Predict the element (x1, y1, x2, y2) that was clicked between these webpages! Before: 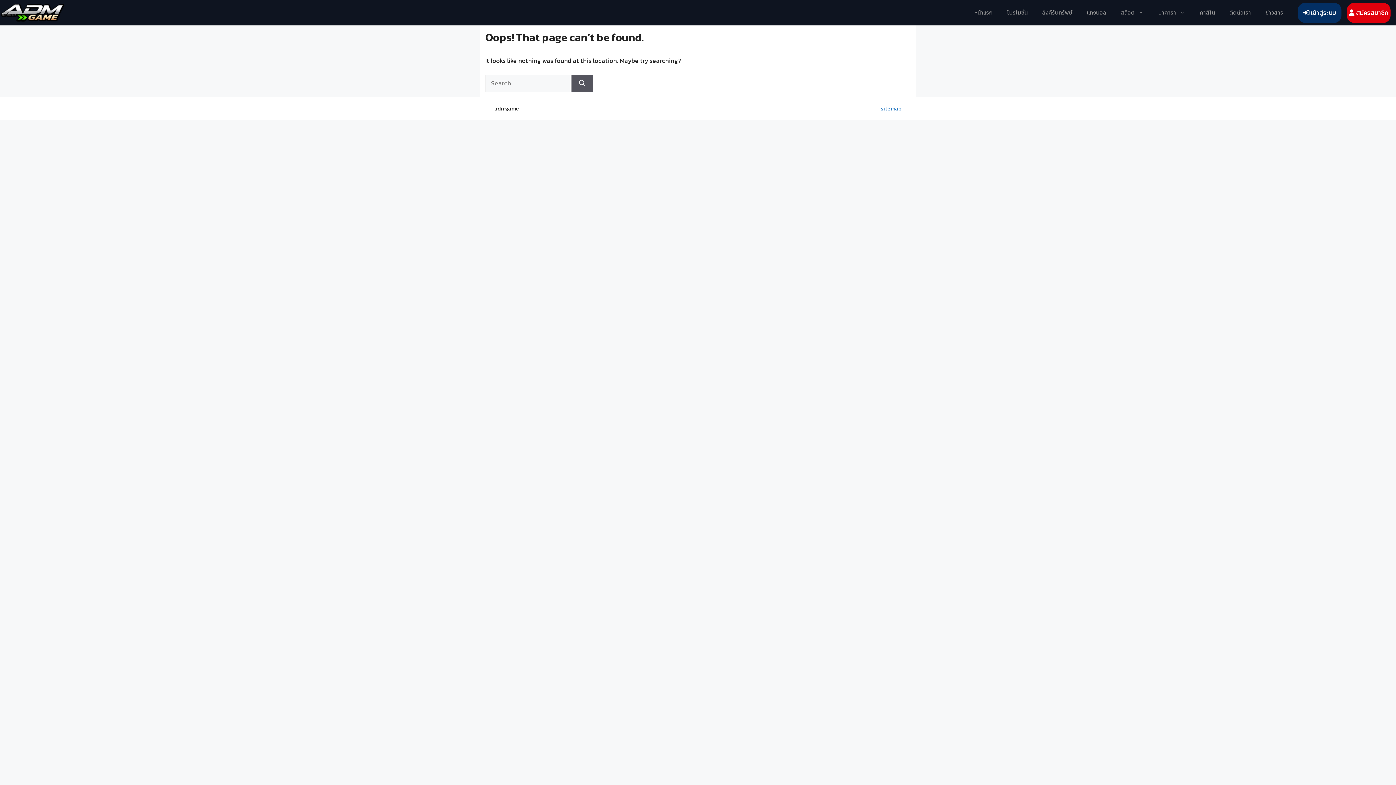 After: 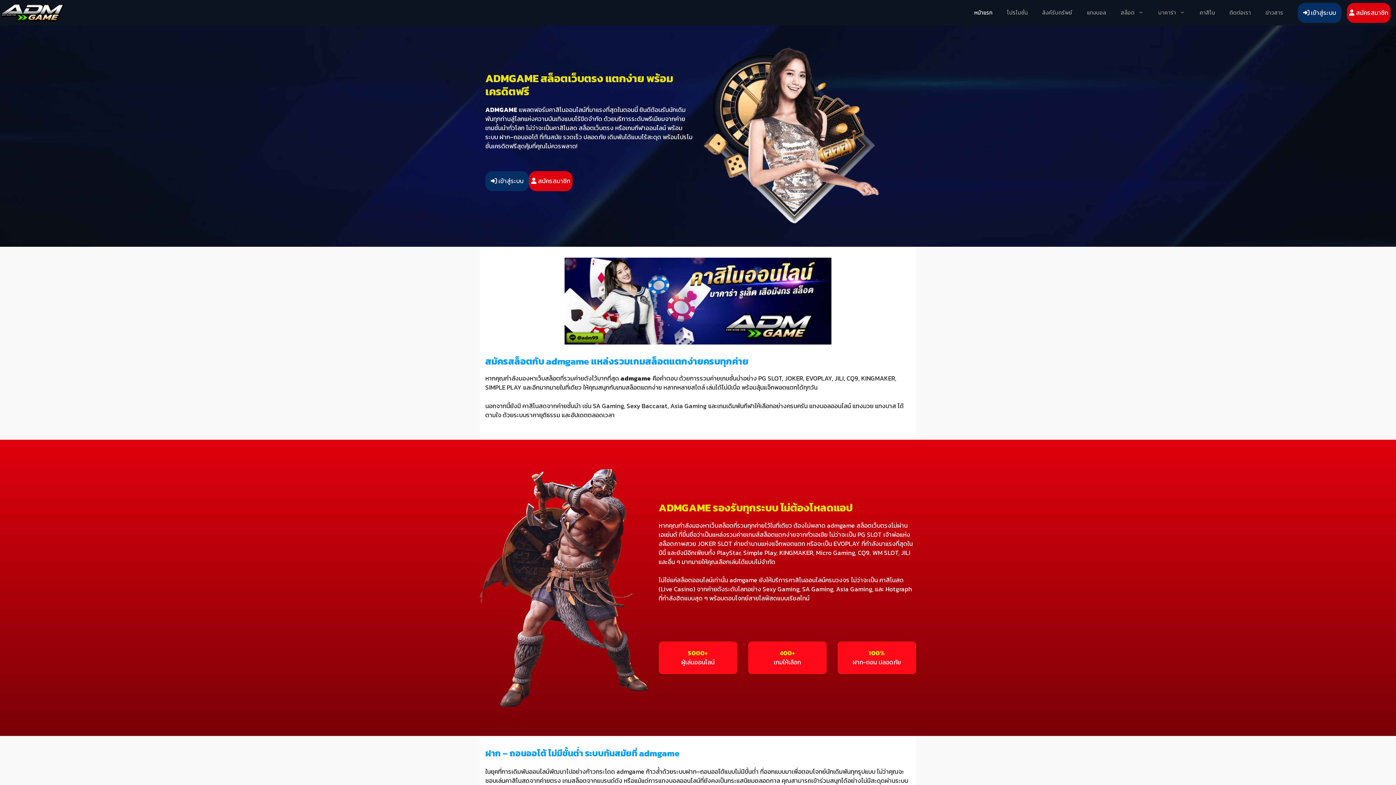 Action: bbox: (967, 1, 1000, 23) label: หน้าแรก